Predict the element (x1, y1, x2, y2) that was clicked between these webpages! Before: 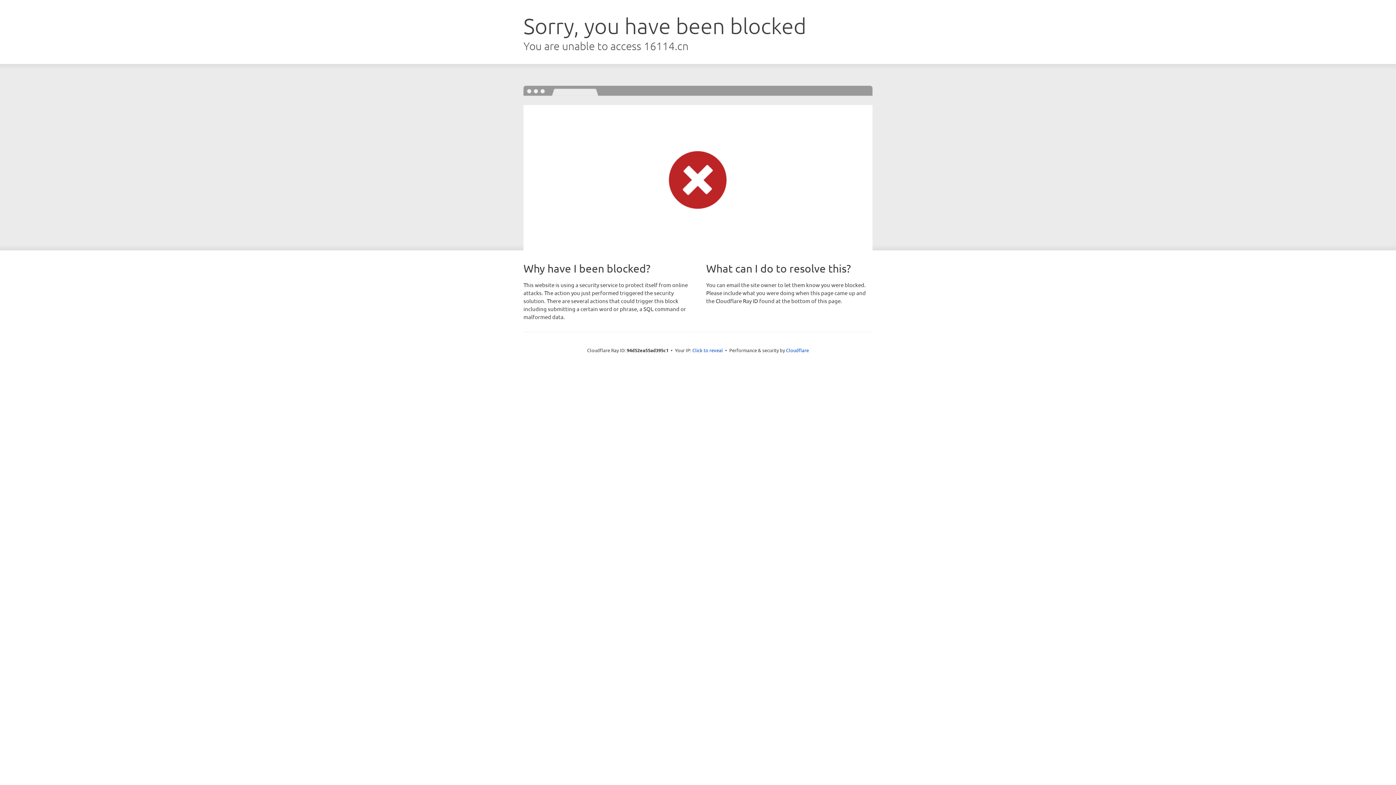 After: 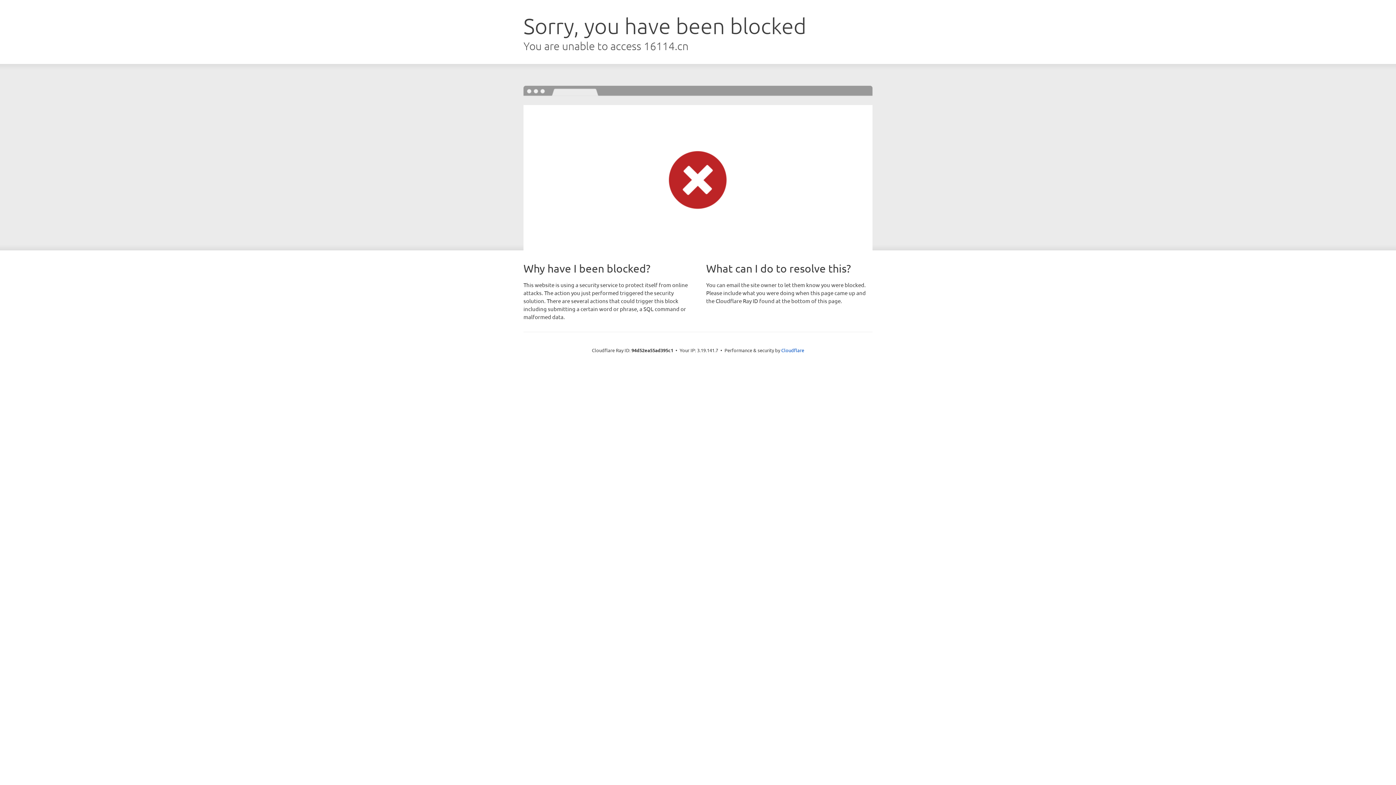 Action: label: Click to reveal bbox: (692, 346, 723, 353)